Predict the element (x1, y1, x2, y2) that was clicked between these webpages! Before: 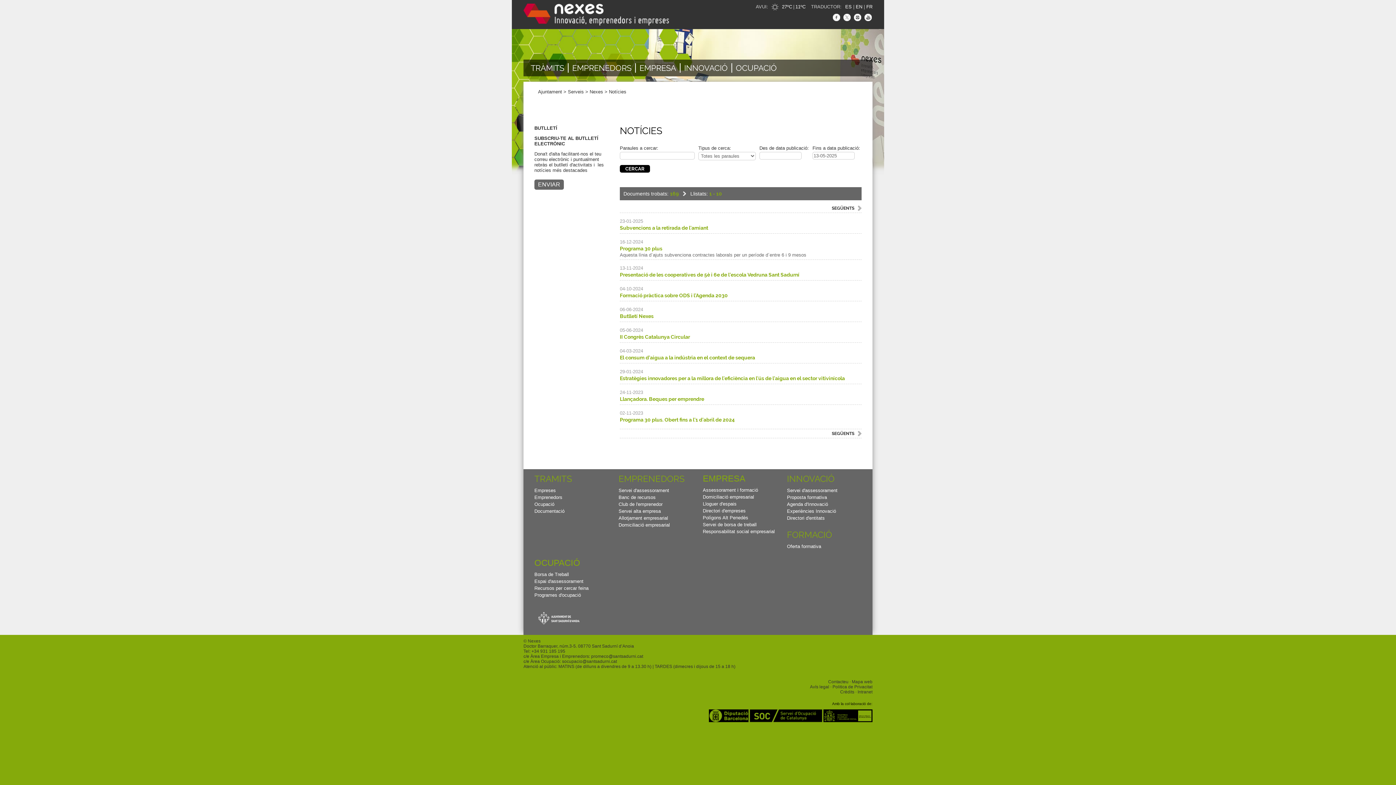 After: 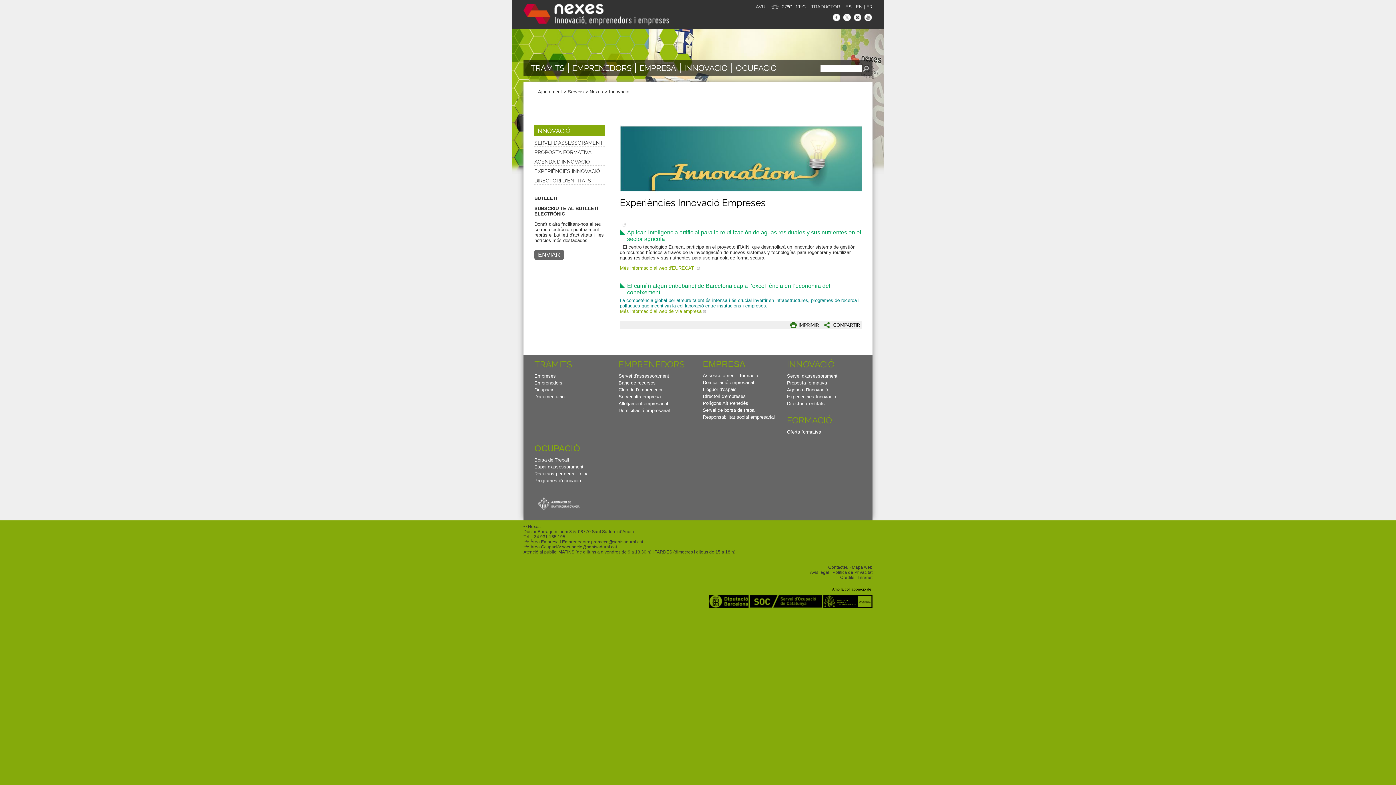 Action: label: Experiències Innovació bbox: (787, 508, 836, 514)